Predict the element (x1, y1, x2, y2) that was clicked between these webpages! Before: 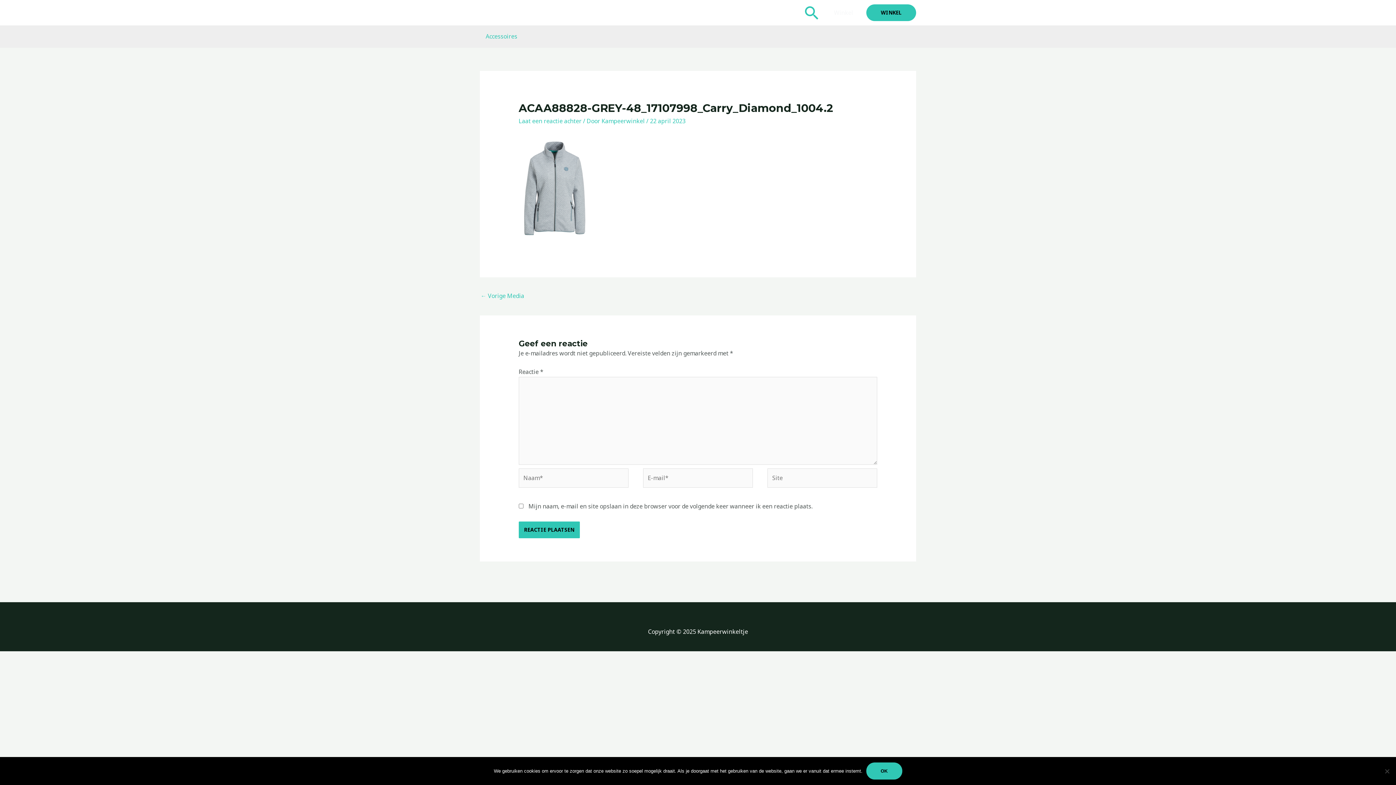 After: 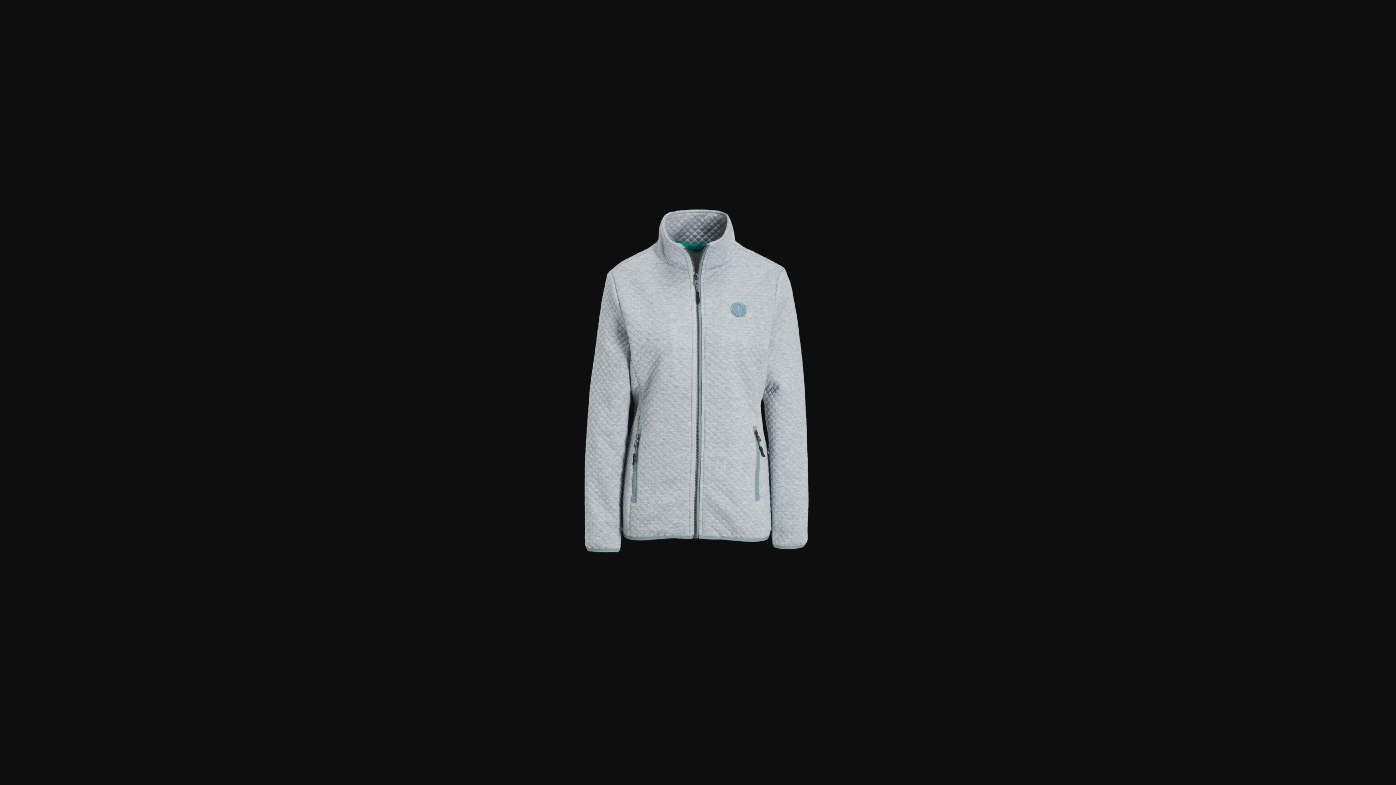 Action: bbox: (518, 187, 591, 195)